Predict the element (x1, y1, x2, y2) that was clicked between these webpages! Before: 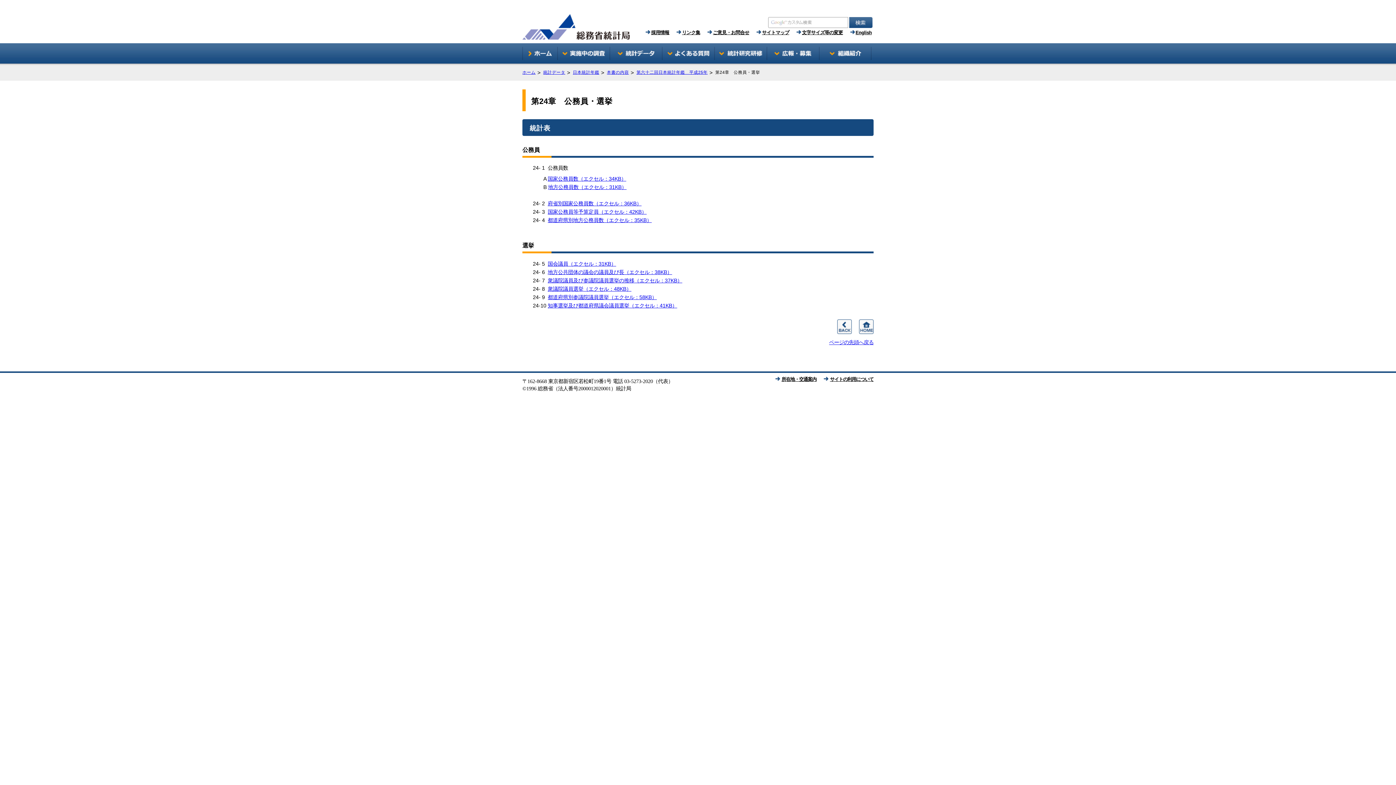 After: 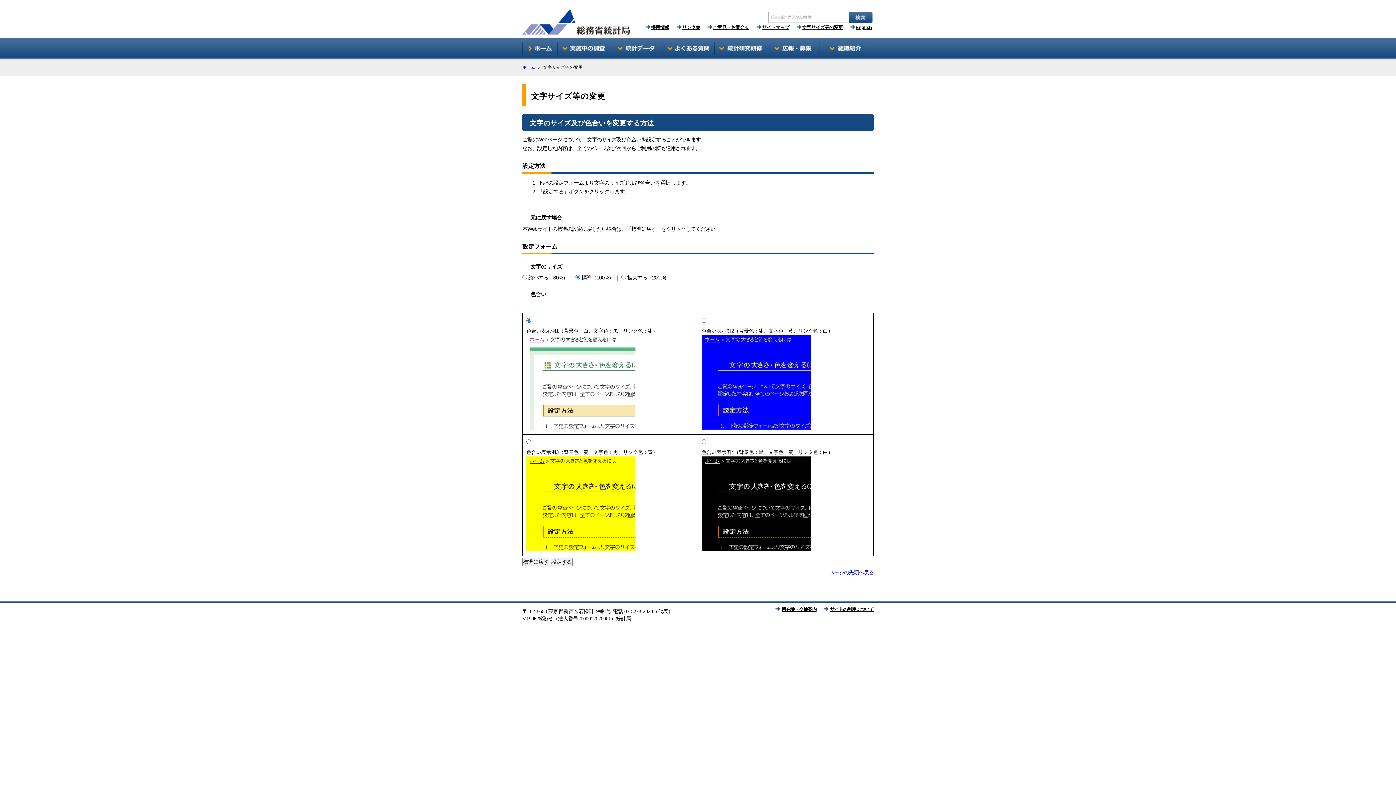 Action: label: 文字サイズ等の変更 bbox: (802, 29, 843, 35)